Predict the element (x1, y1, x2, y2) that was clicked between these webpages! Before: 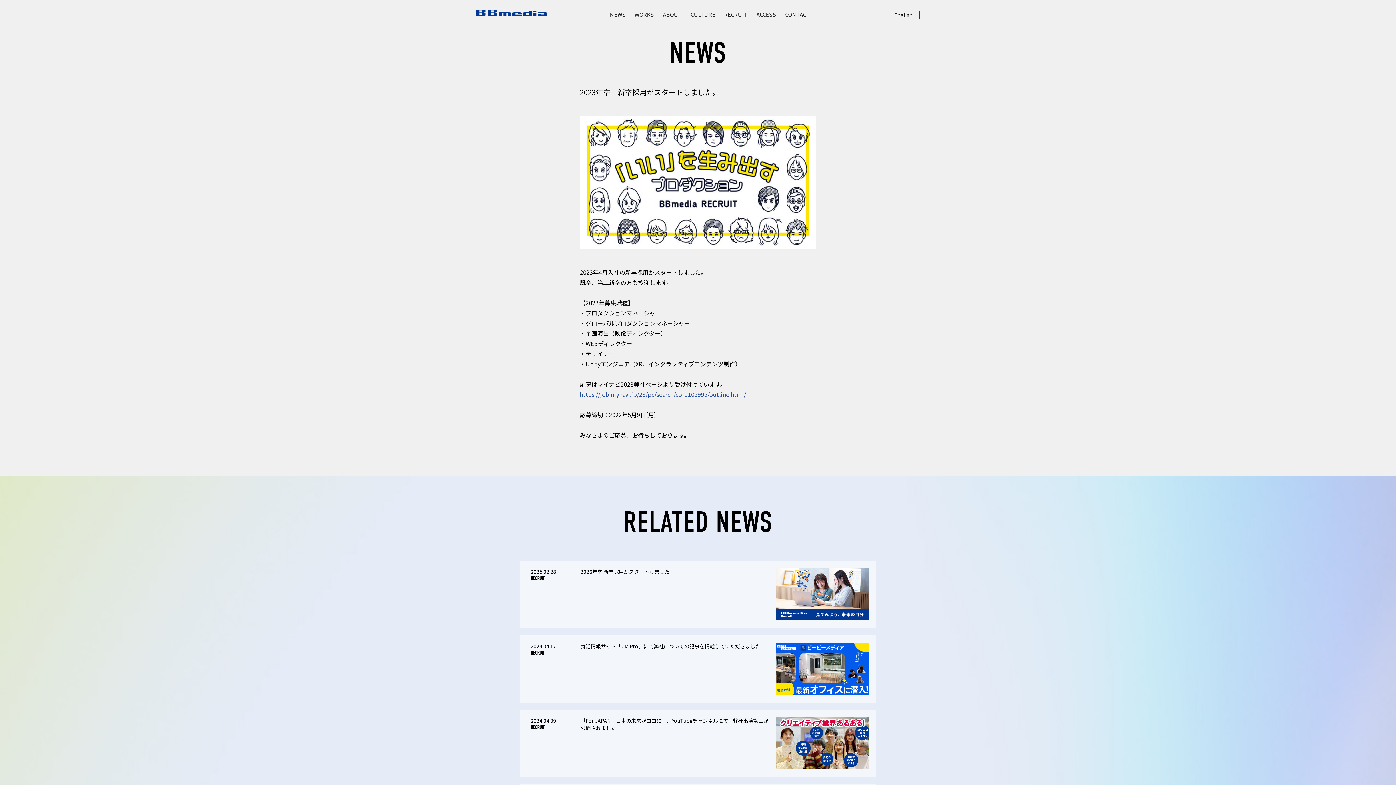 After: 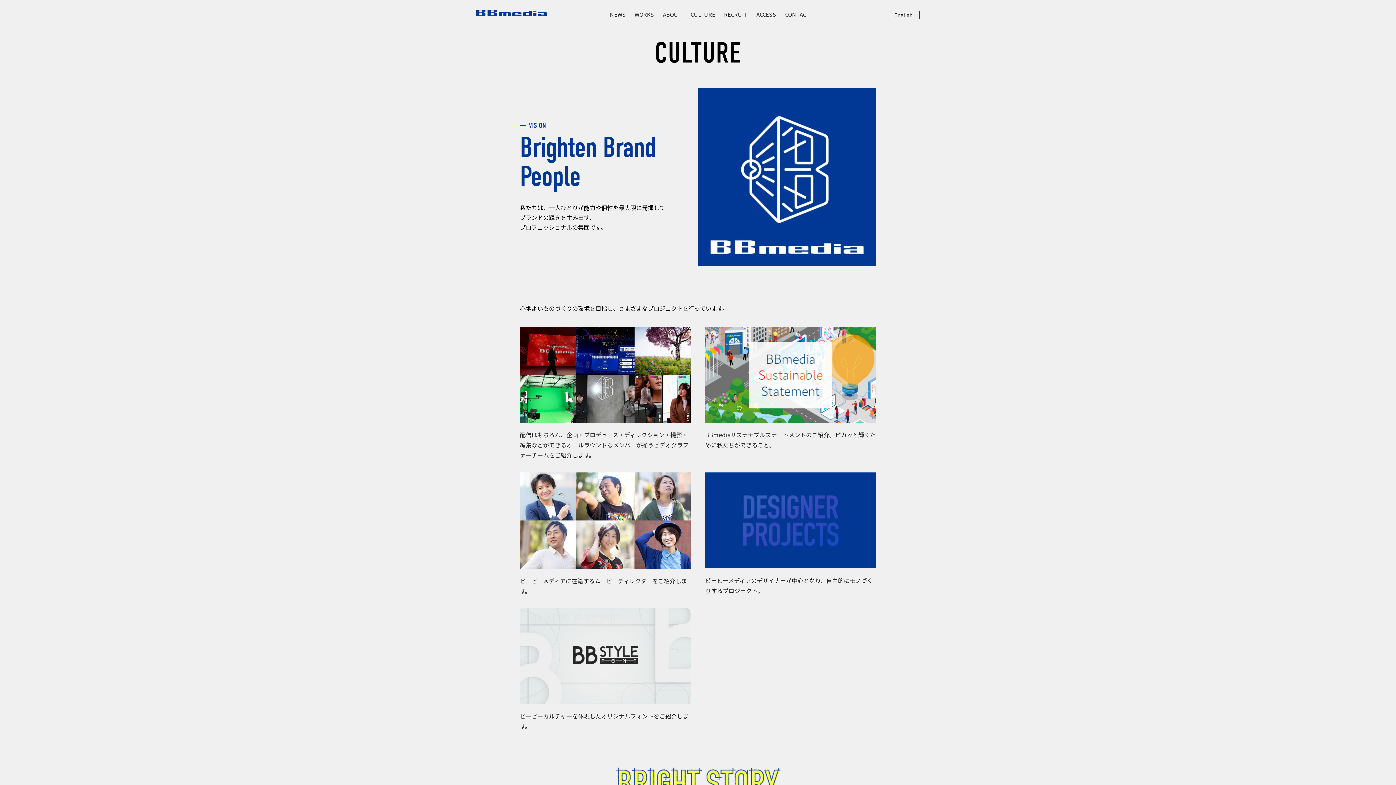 Action: bbox: (690, 10, 715, 18) label: CULTURE